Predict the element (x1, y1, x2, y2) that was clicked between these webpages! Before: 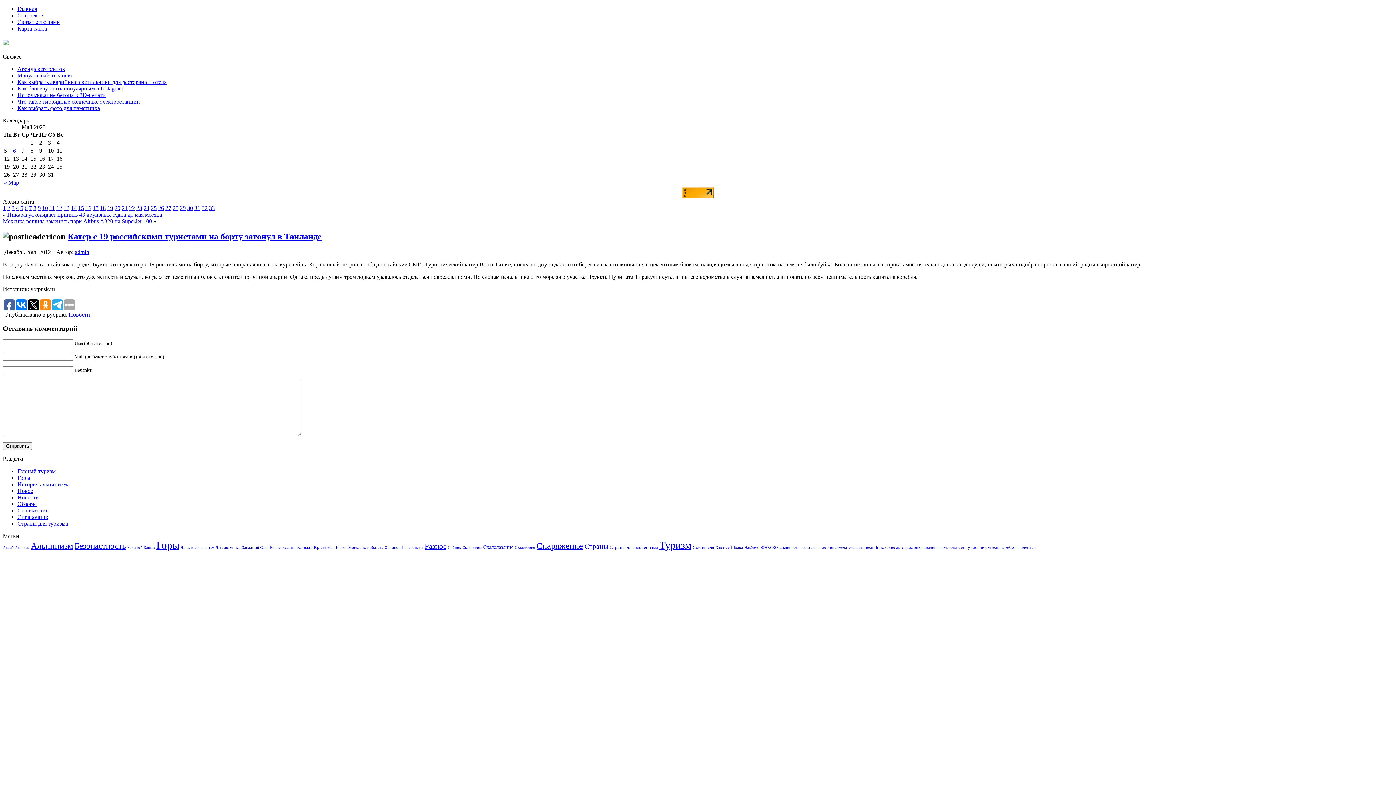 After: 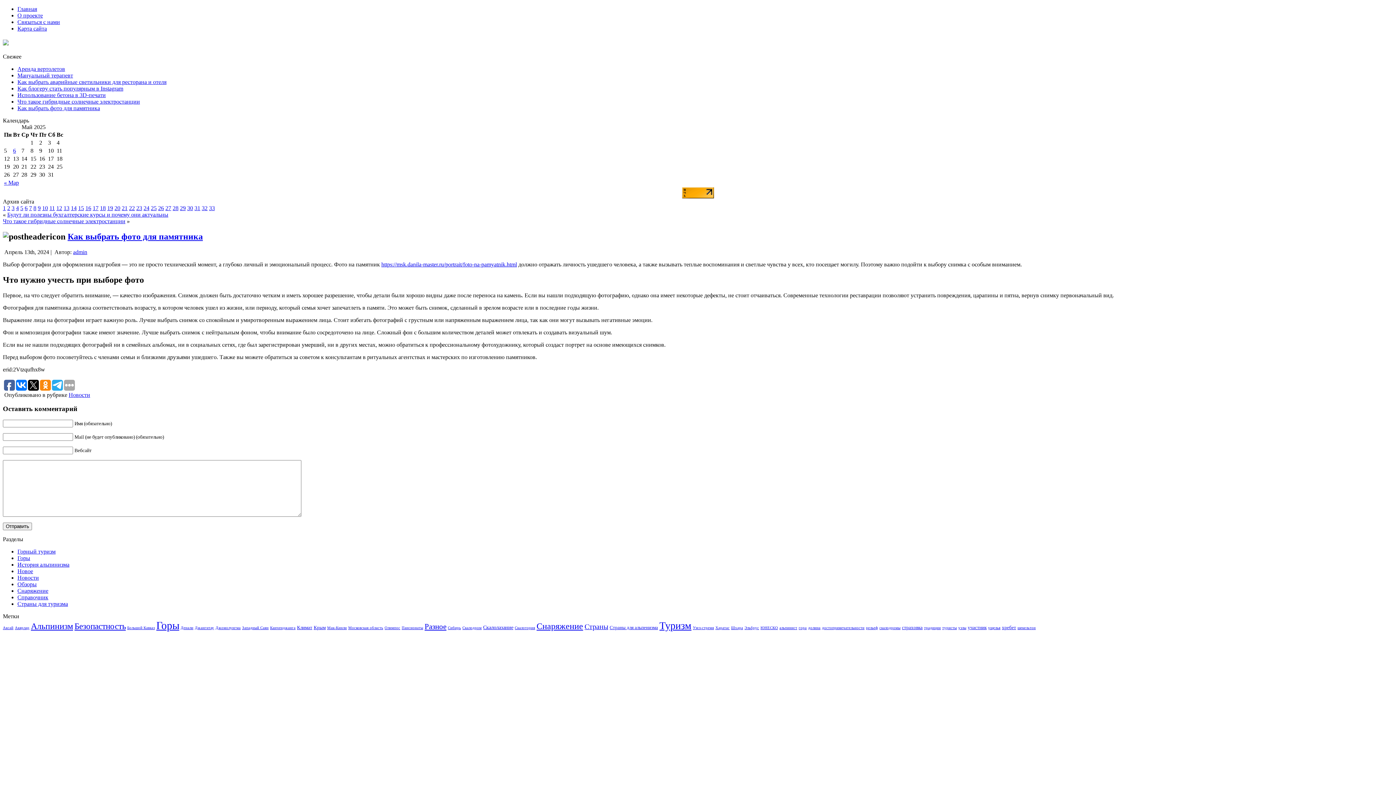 Action: bbox: (17, 105, 100, 111) label: Как выбрать фото для памятника